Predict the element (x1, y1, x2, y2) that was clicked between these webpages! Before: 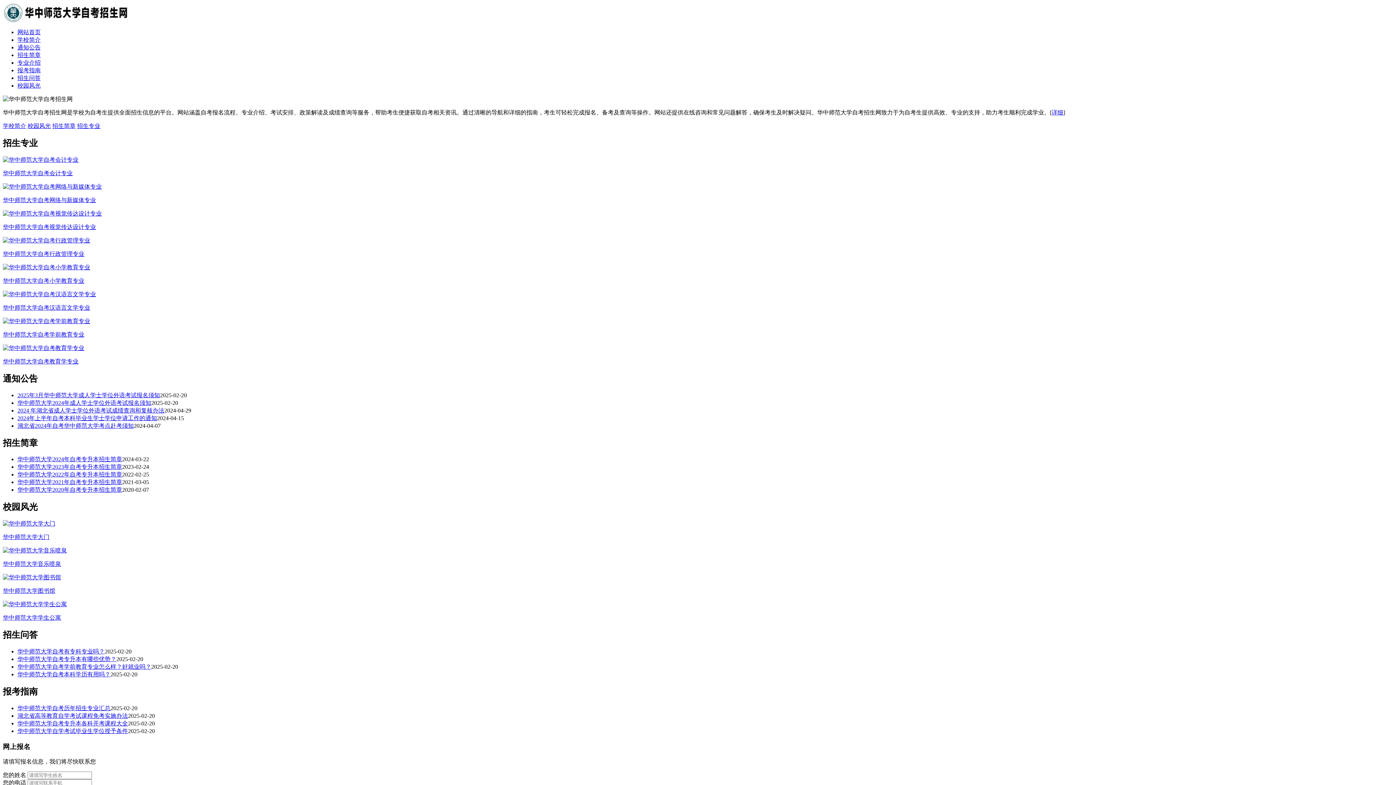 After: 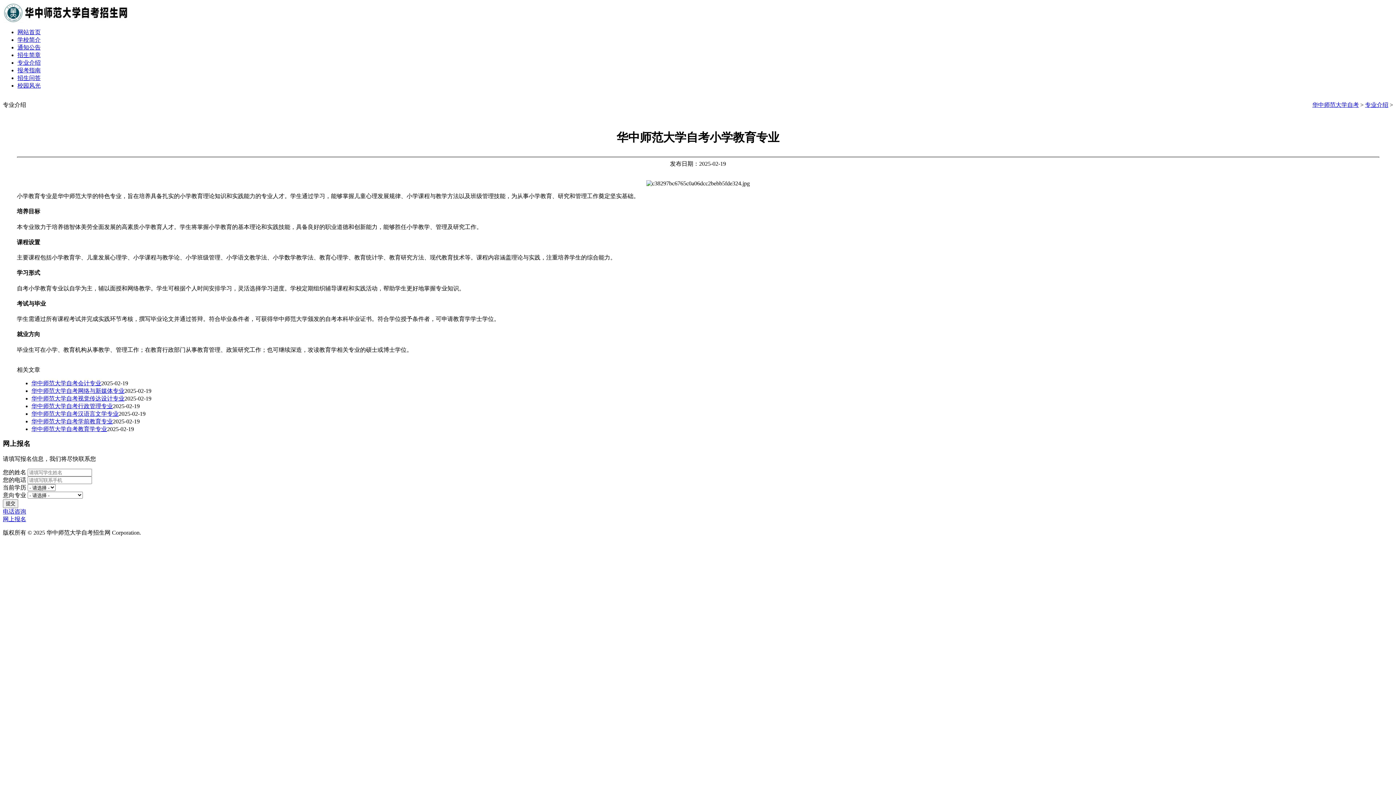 Action: label: 华中师范大学自考小学教育专业 bbox: (2, 277, 84, 283)